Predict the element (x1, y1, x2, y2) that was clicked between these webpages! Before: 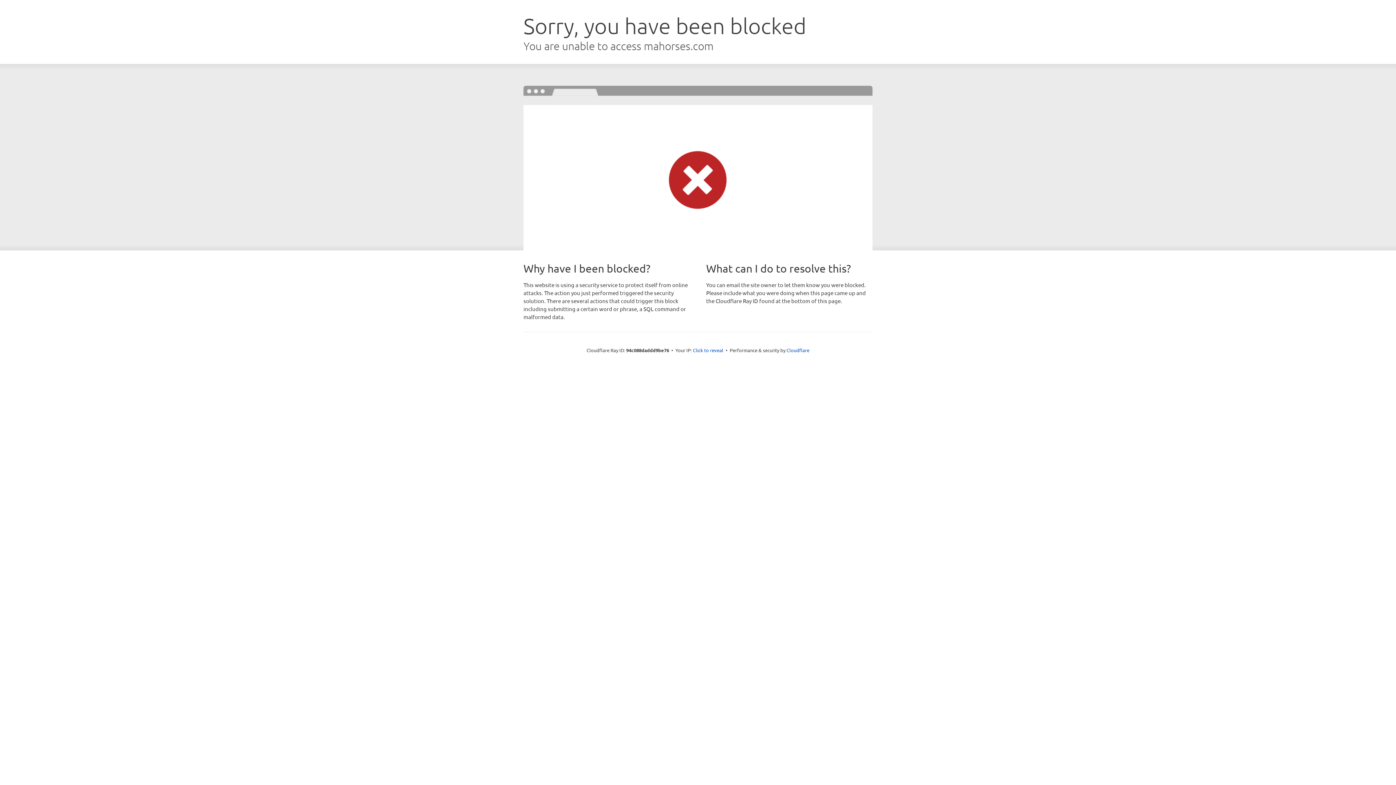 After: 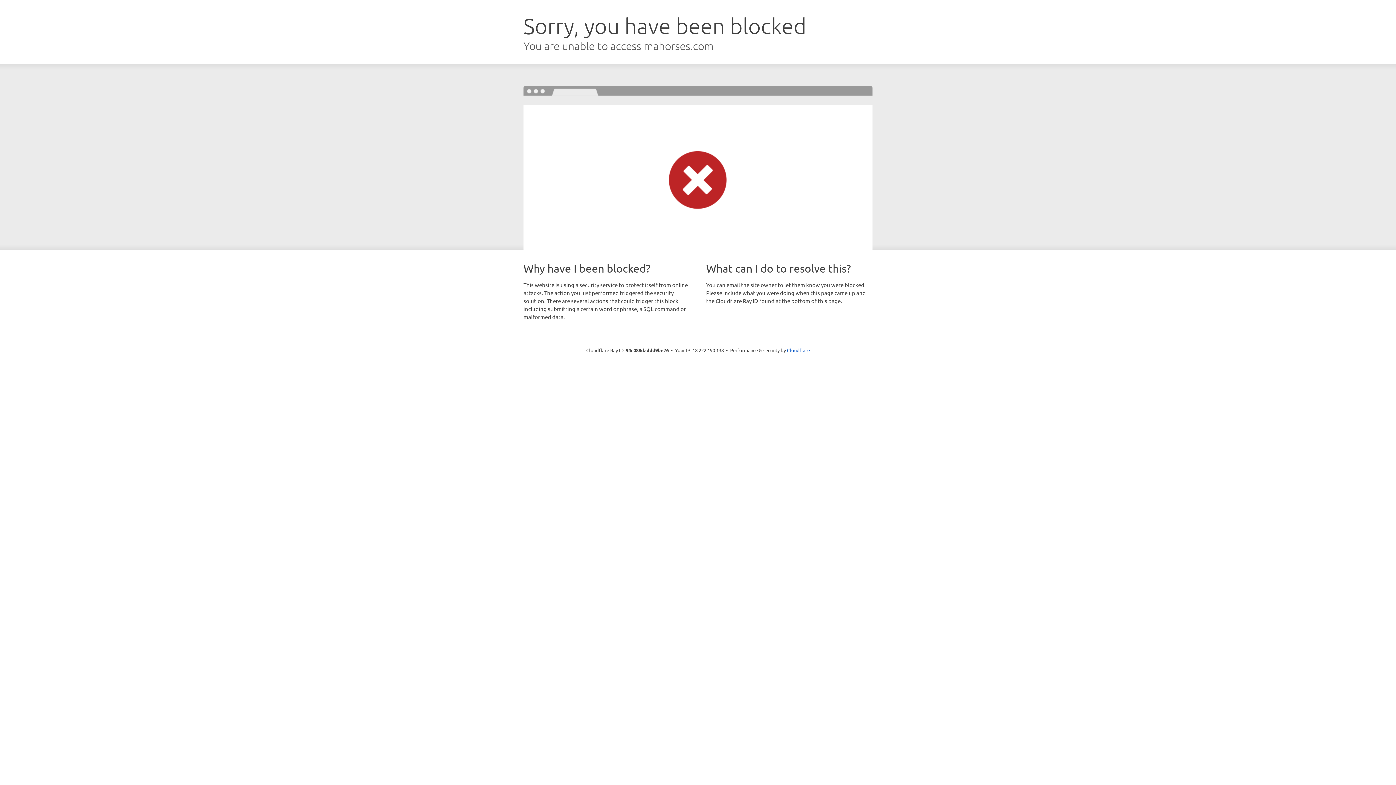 Action: label: Click to reveal bbox: (693, 346, 723, 353)